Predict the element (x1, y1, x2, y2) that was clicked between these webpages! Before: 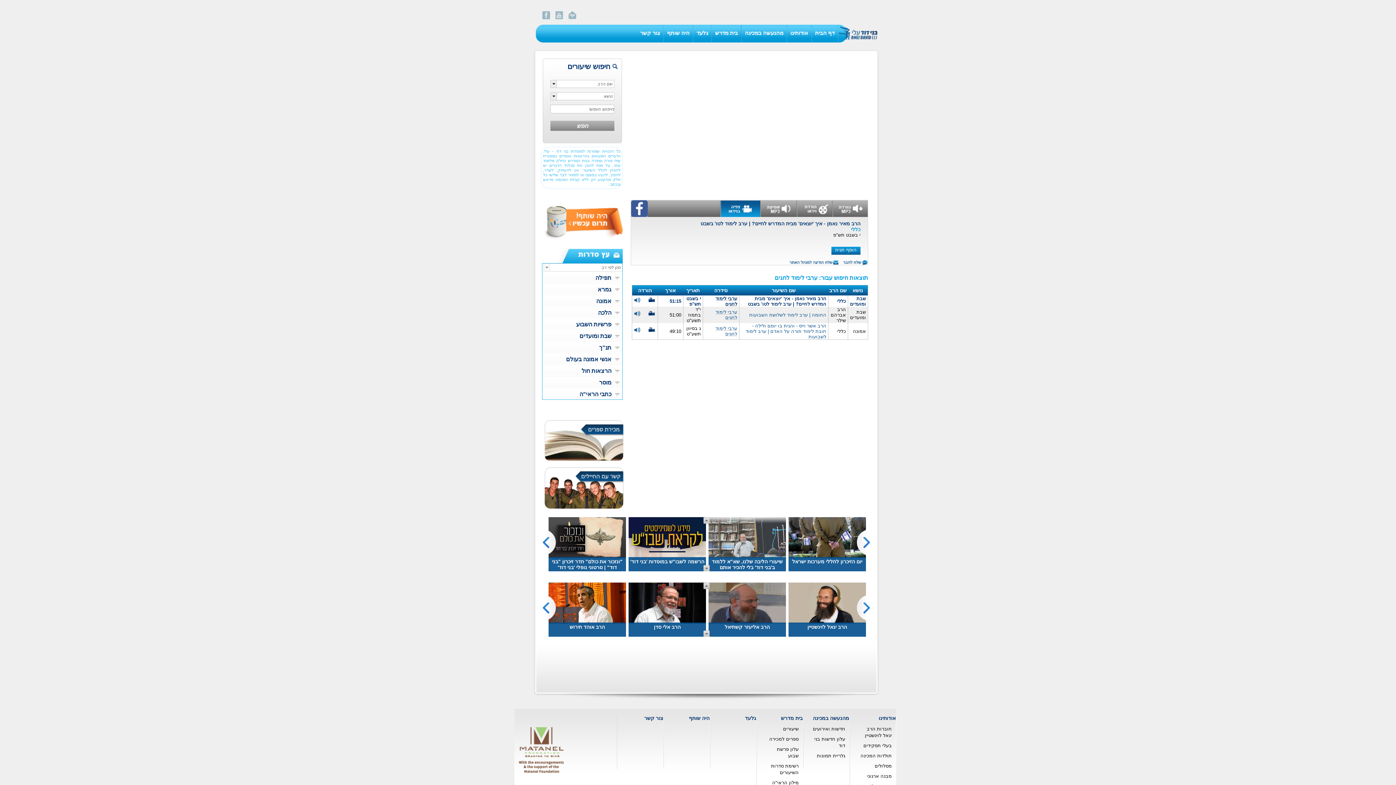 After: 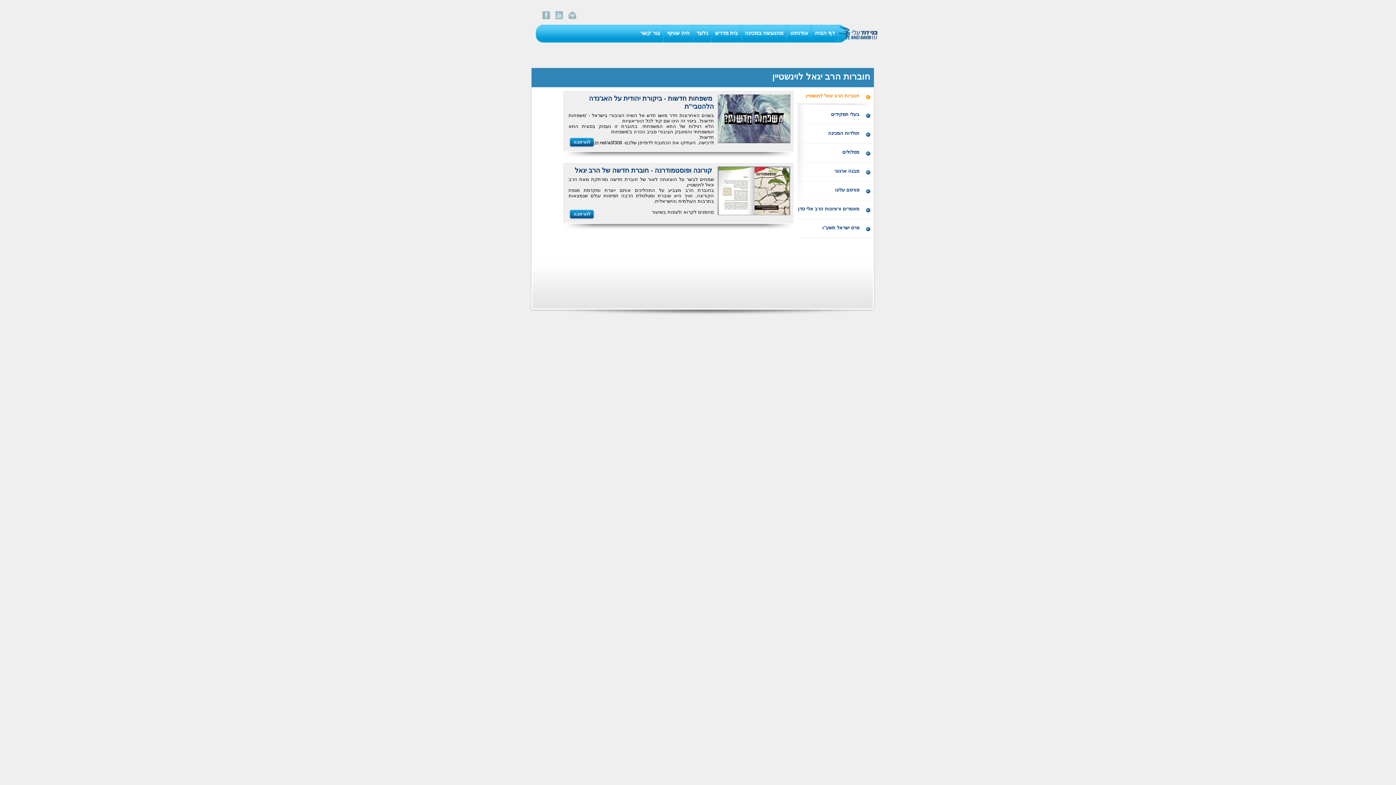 Action: label: חוברות הרב יגאל לוינשטיין bbox: (855, 724, 896, 741)